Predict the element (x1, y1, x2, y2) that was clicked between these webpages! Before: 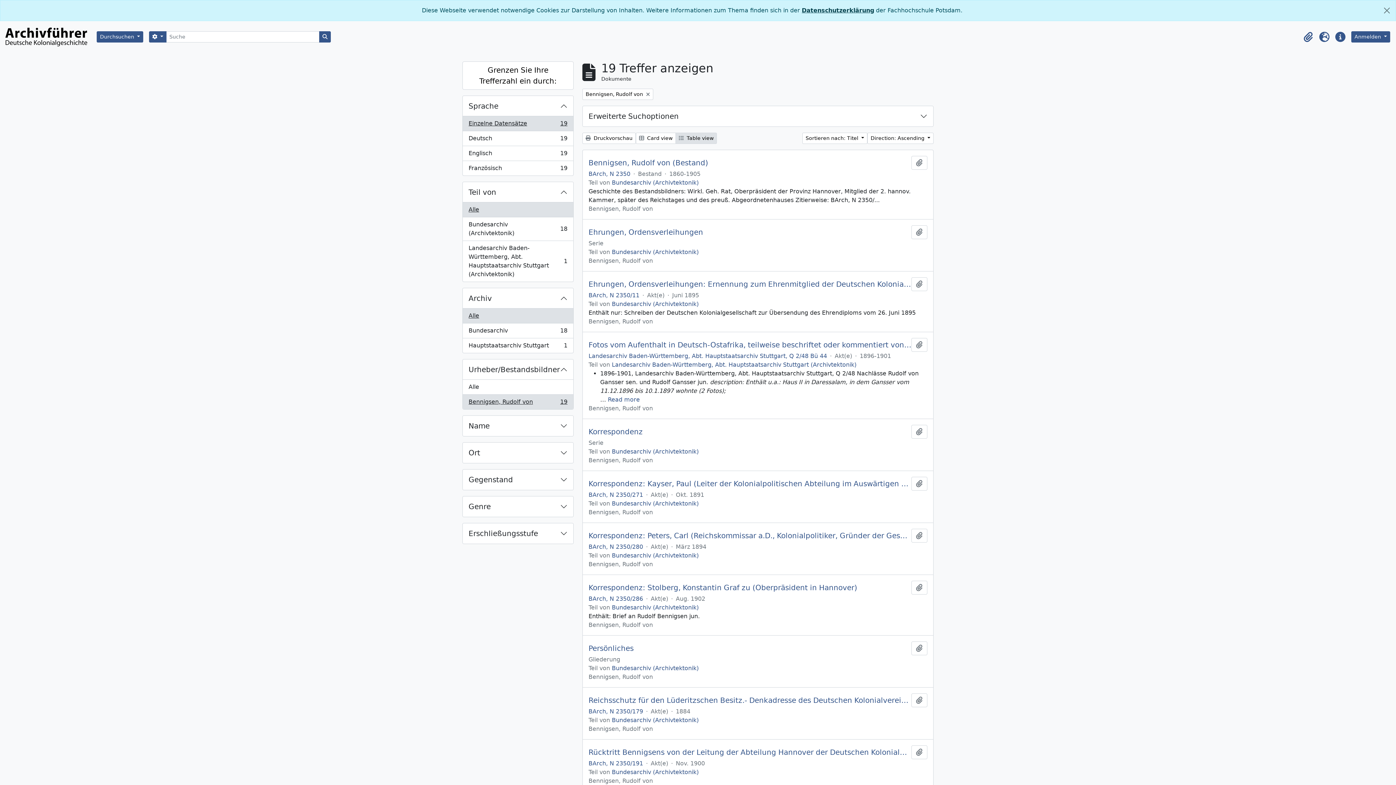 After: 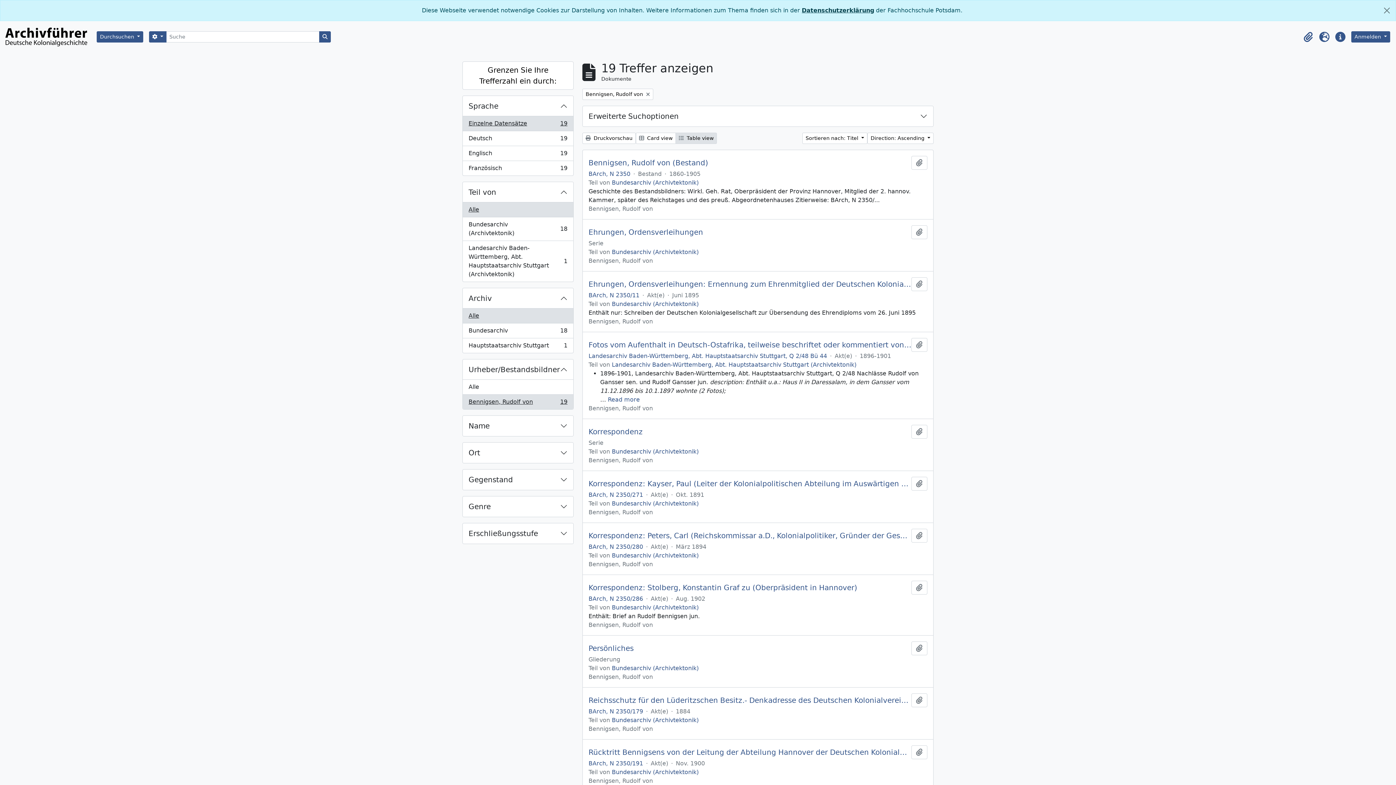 Action: bbox: (462, 308, 573, 323) label: Alle